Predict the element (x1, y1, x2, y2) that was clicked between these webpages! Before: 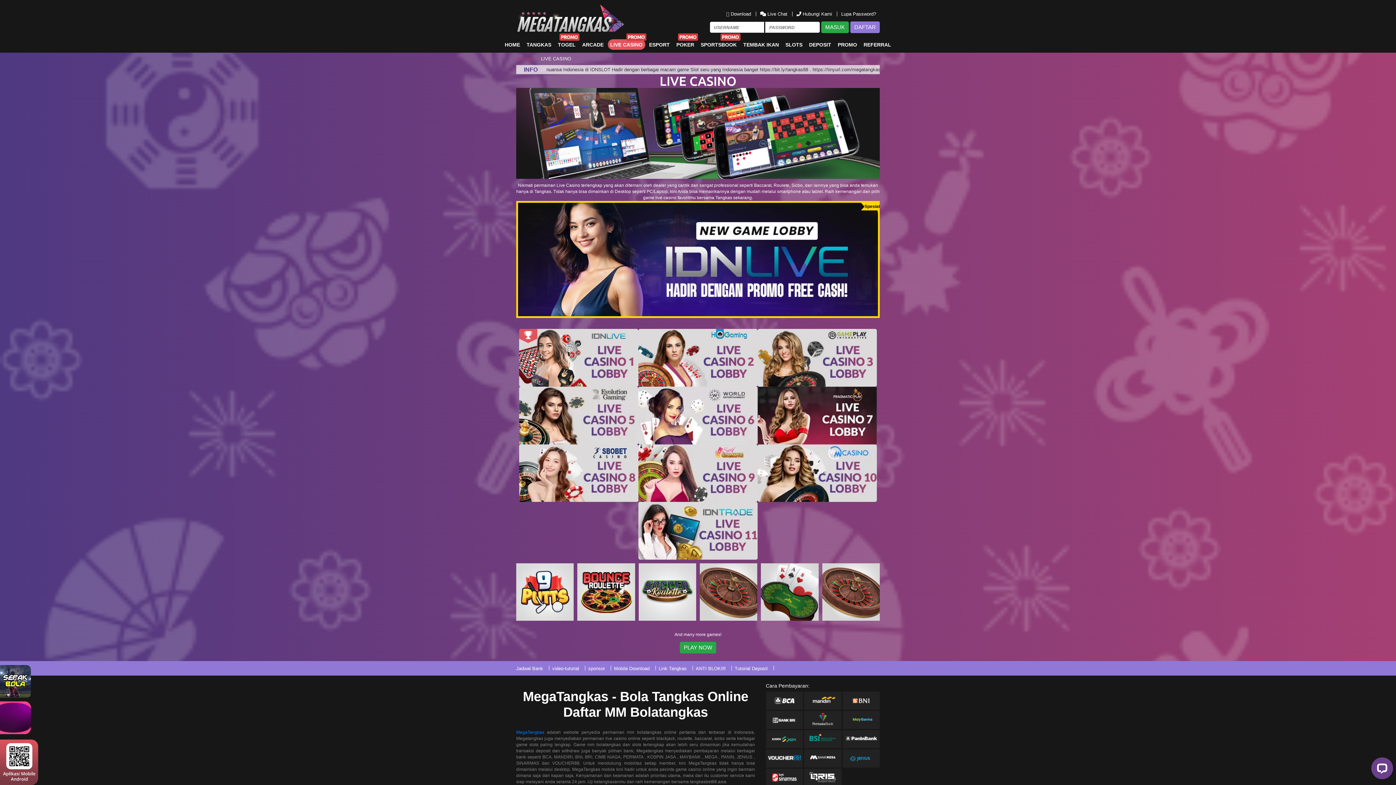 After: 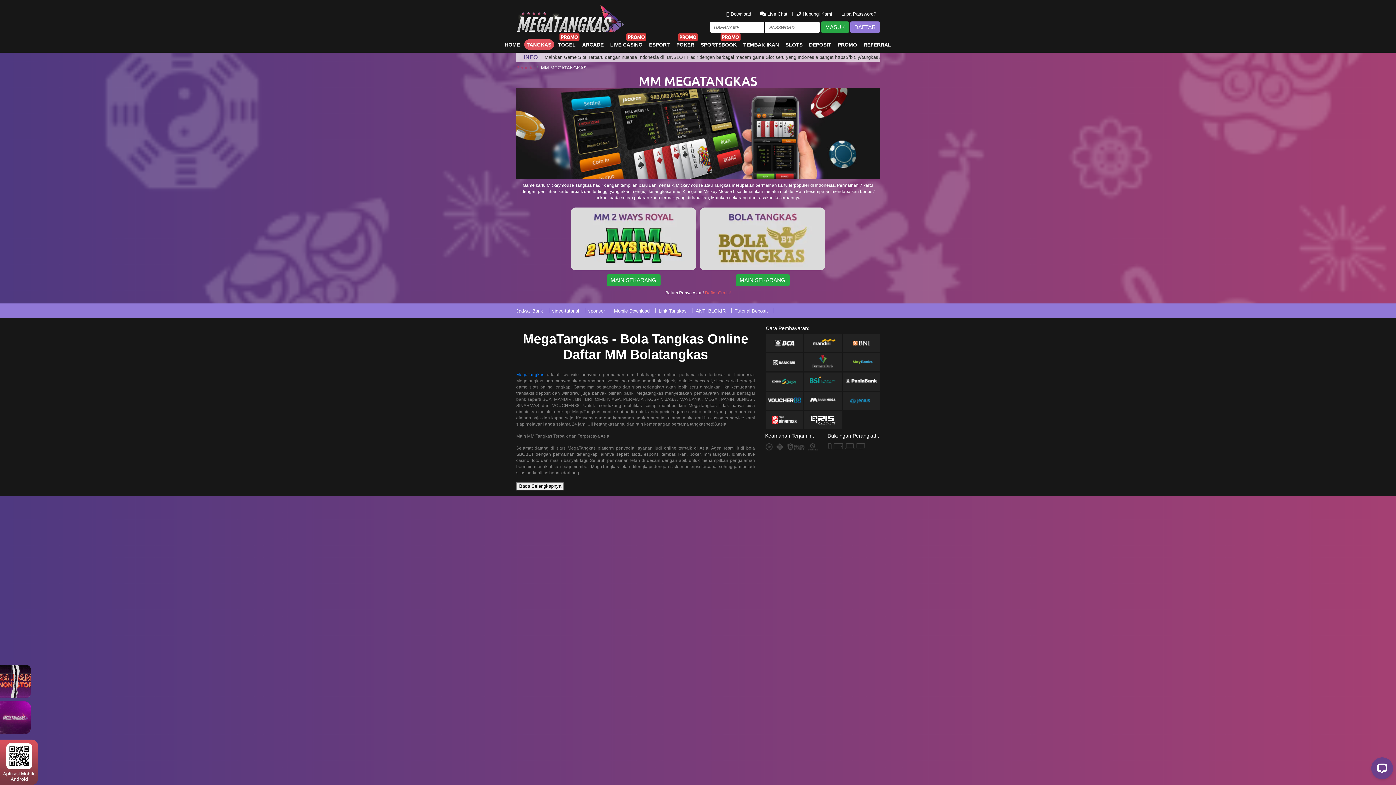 Action: label: TANGKAS bbox: (524, 39, 554, 49)